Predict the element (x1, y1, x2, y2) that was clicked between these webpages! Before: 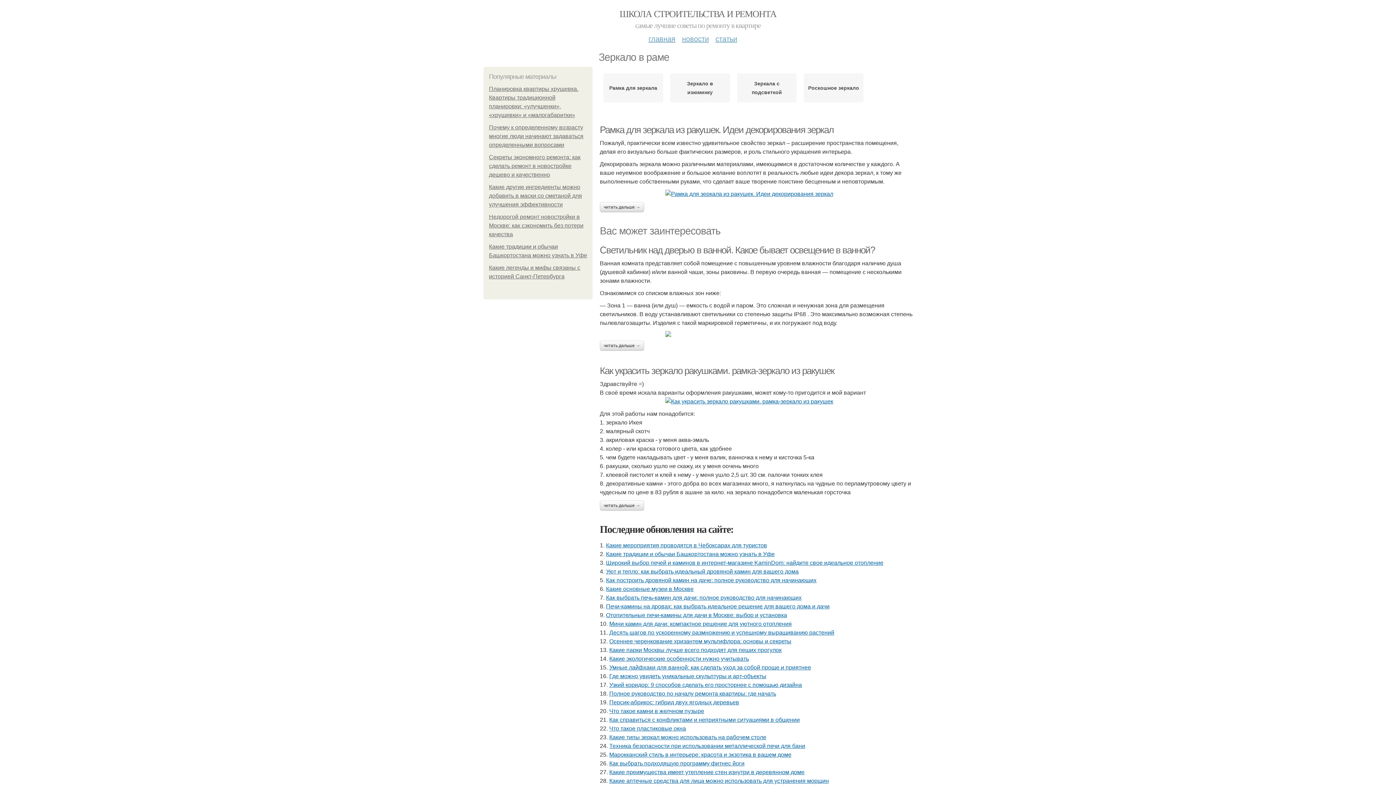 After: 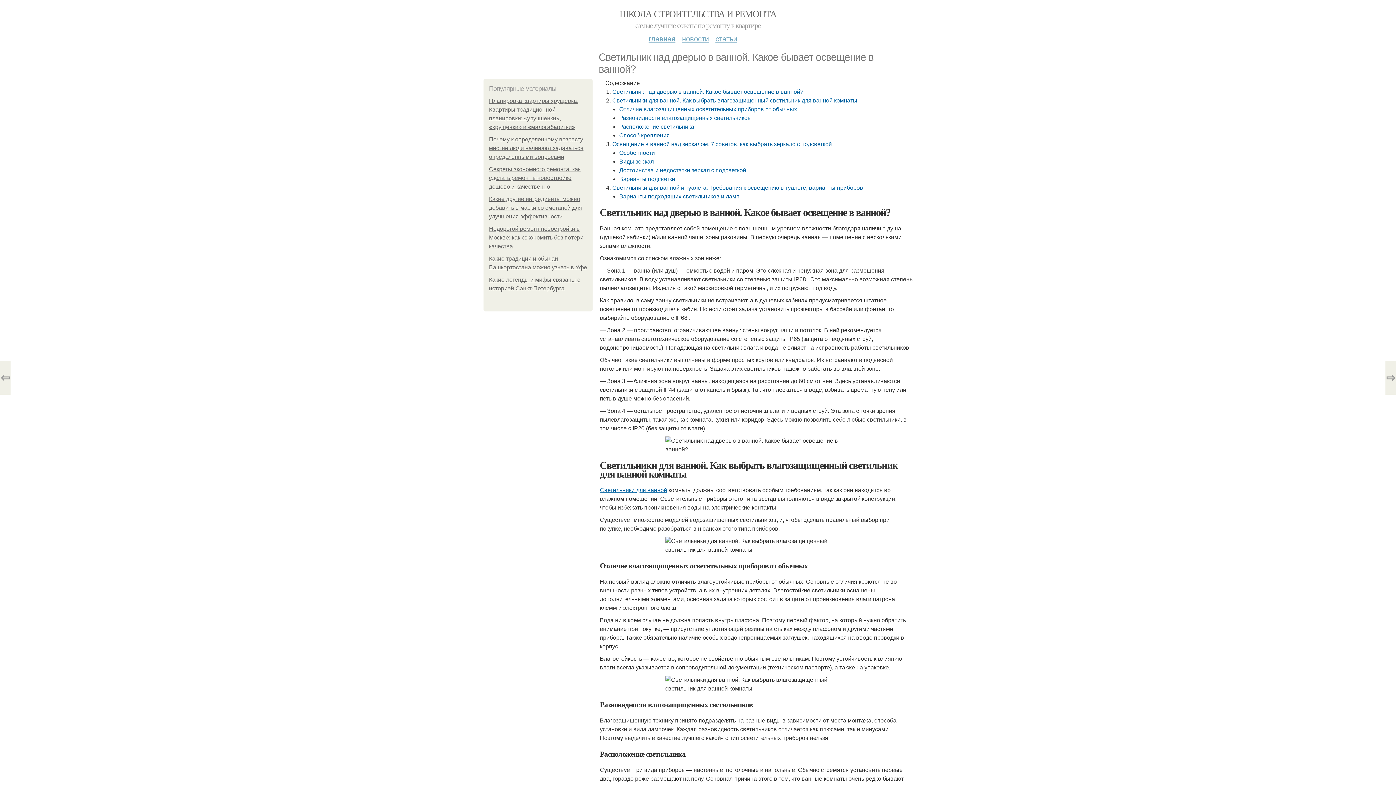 Action: label: читать дальше → bbox: (600, 340, 644, 350)